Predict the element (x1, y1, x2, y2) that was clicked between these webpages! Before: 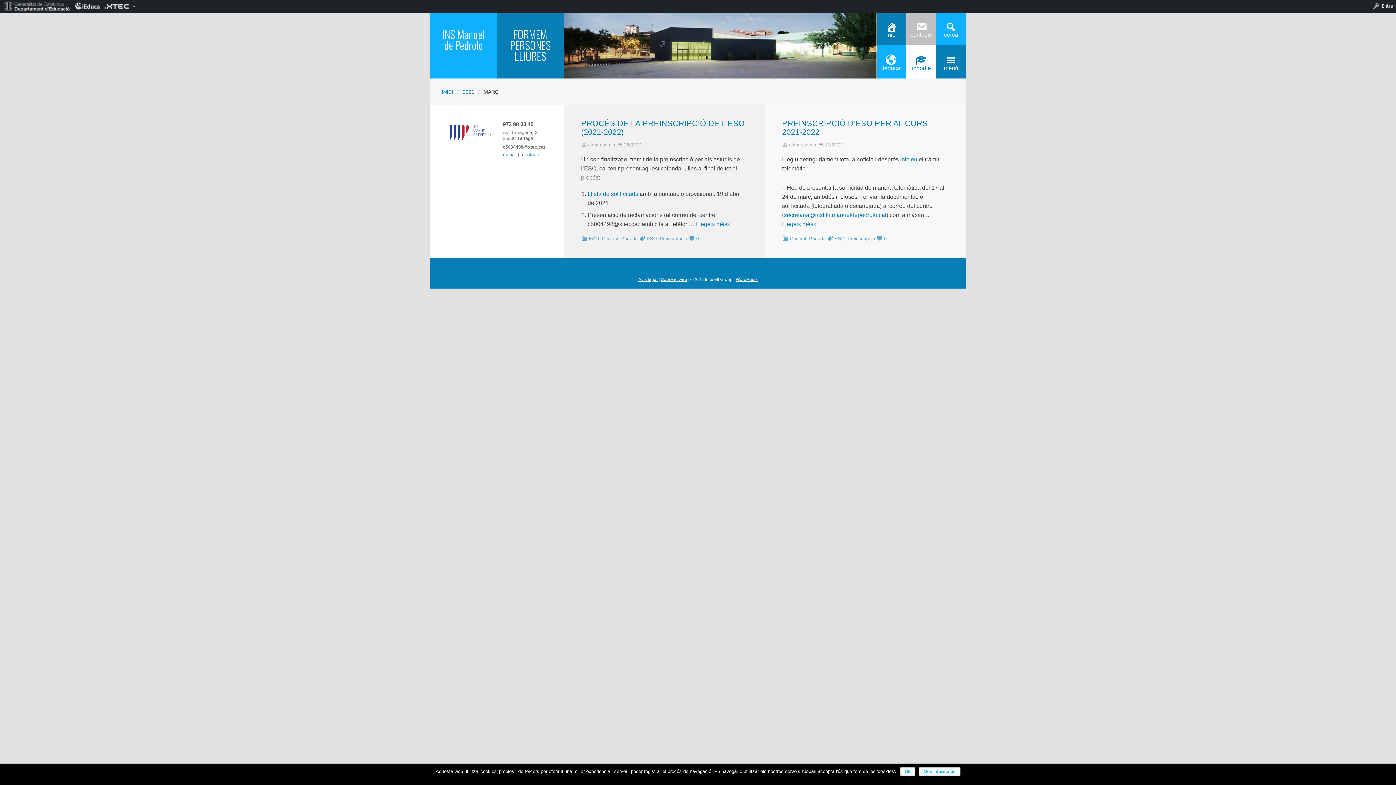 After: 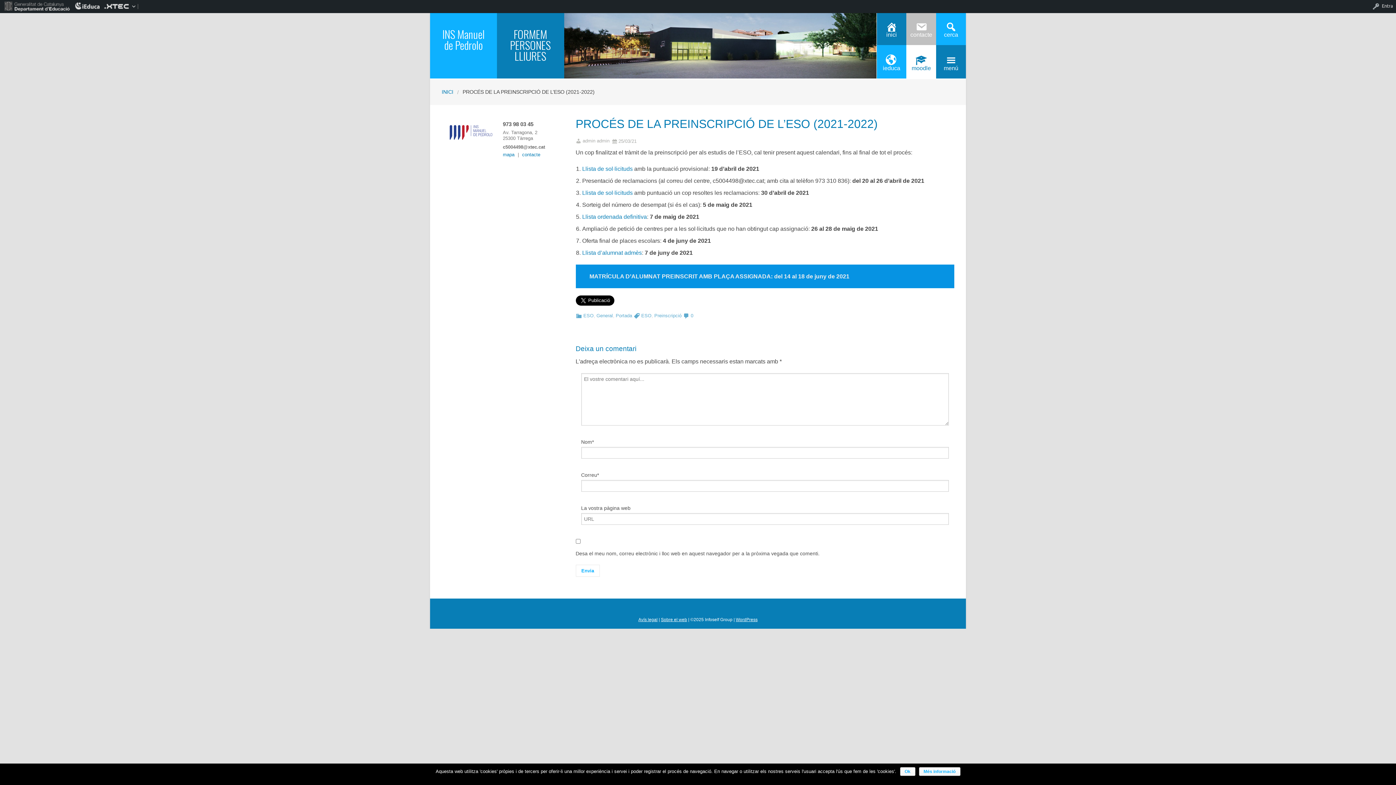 Action: label: Llegeix més» bbox: (696, 220, 730, 227)